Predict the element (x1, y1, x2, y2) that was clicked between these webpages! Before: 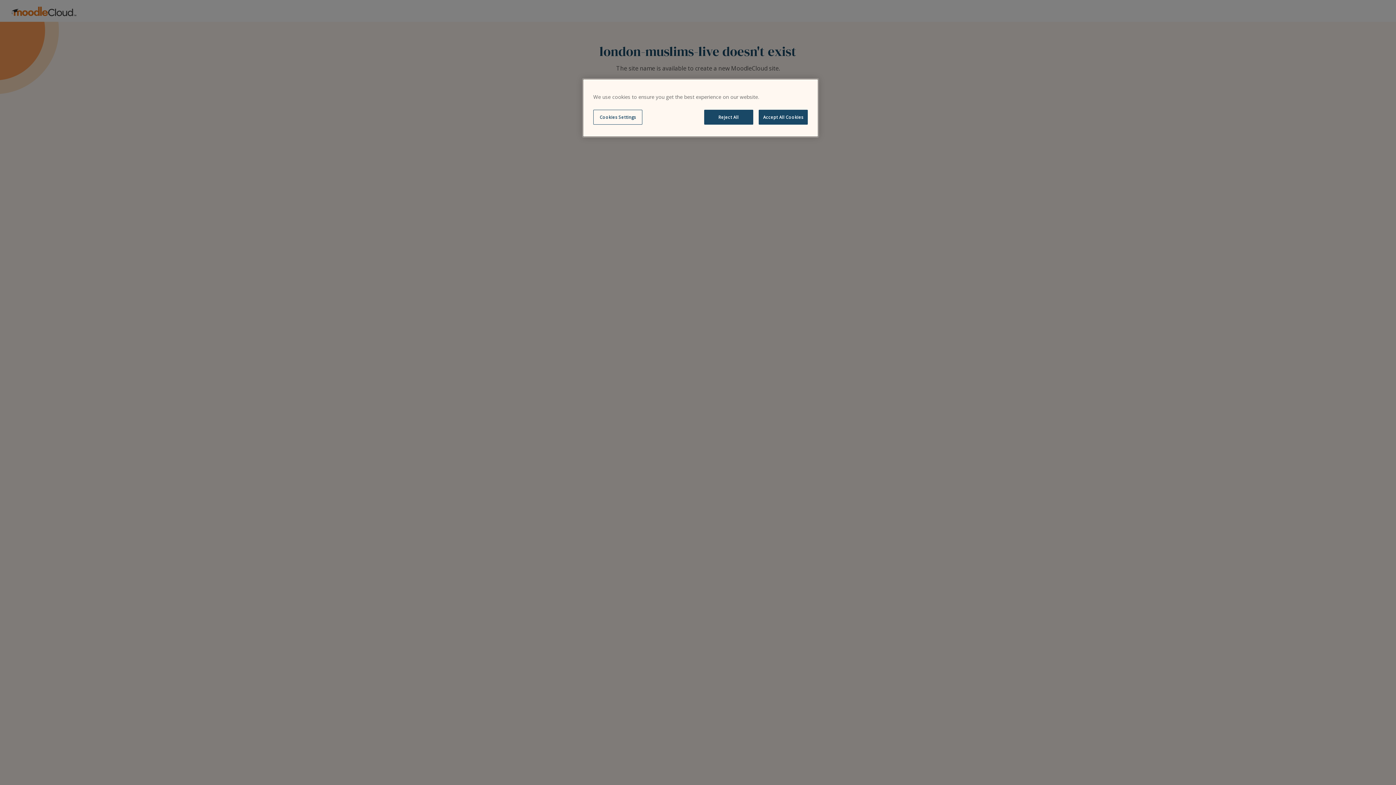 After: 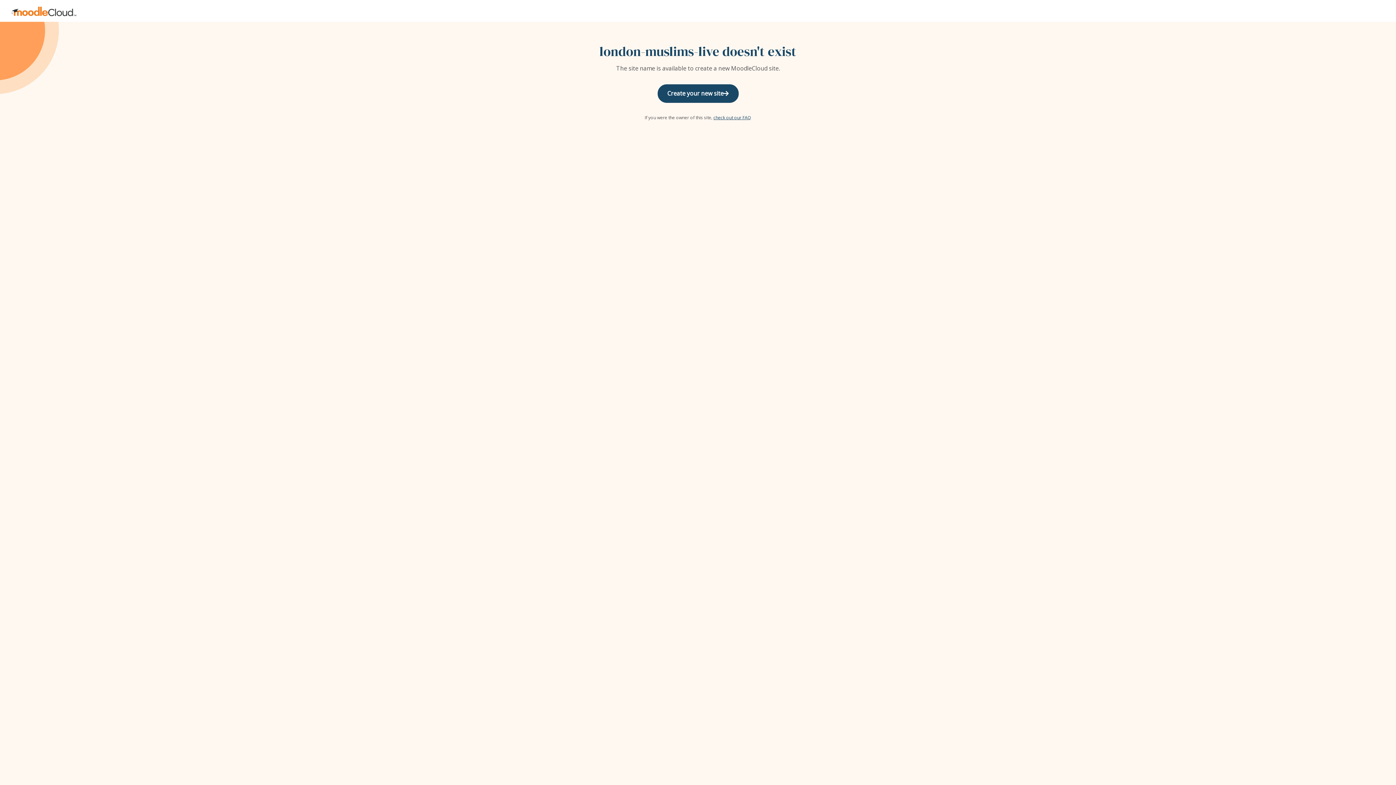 Action: bbox: (758, 109, 808, 124) label: Accept All Cookies